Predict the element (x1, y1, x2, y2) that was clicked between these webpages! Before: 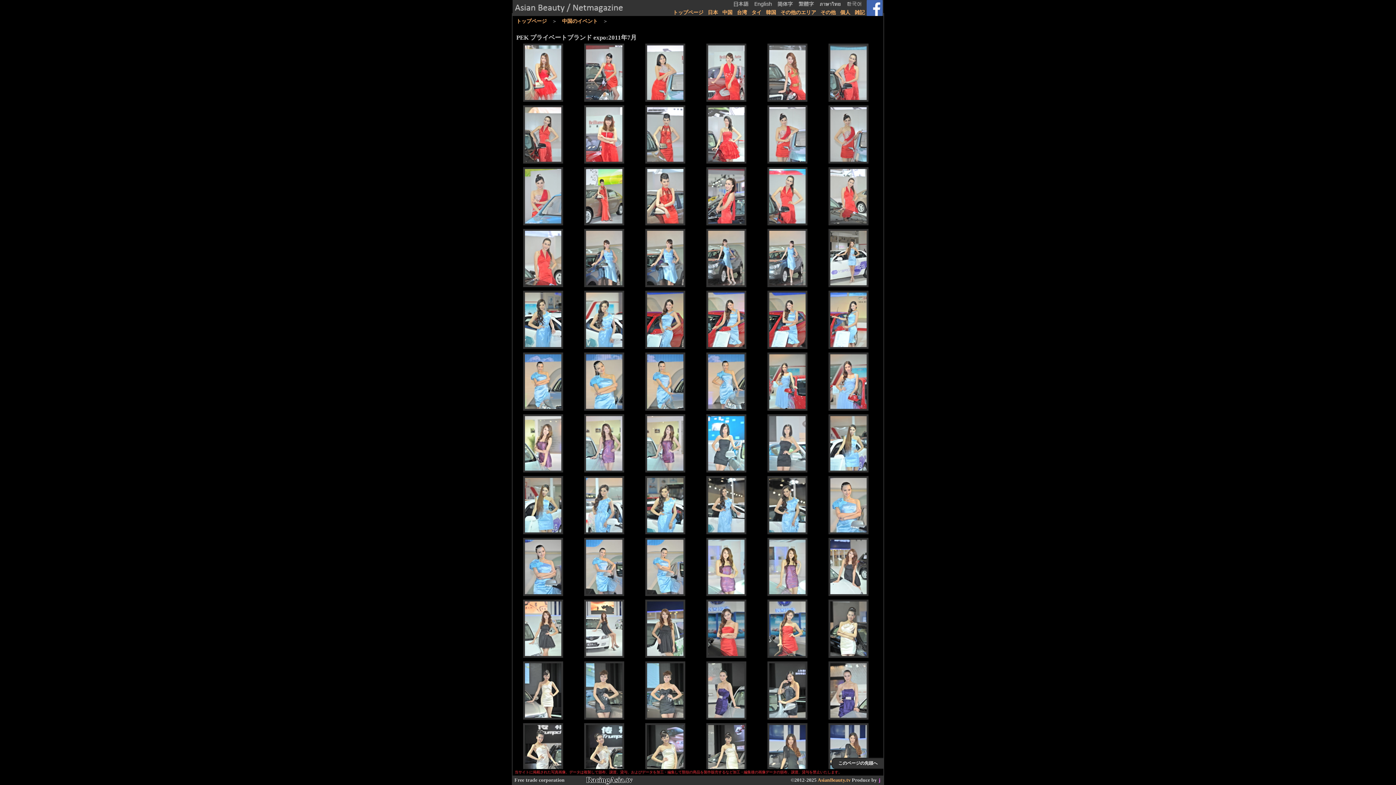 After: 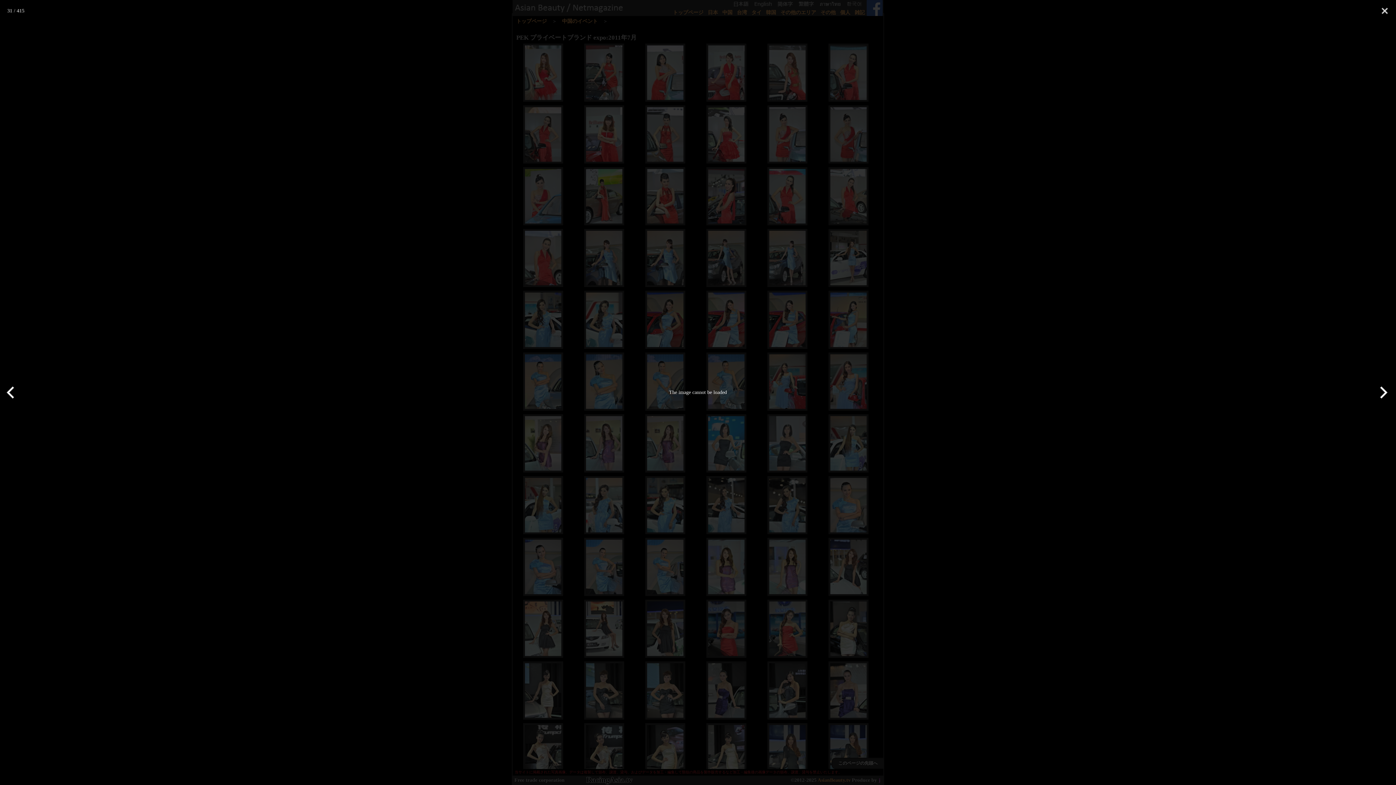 Action: bbox: (523, 352, 563, 412)